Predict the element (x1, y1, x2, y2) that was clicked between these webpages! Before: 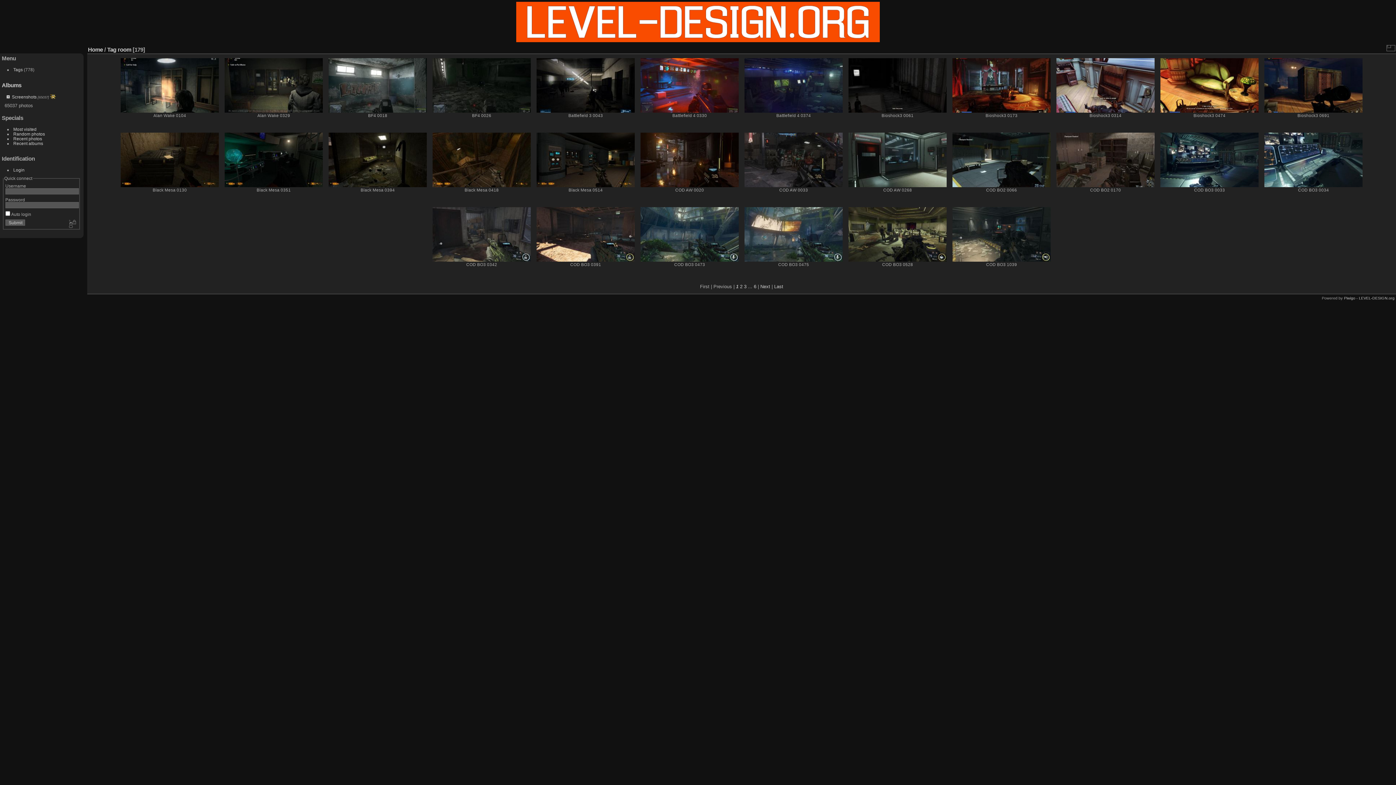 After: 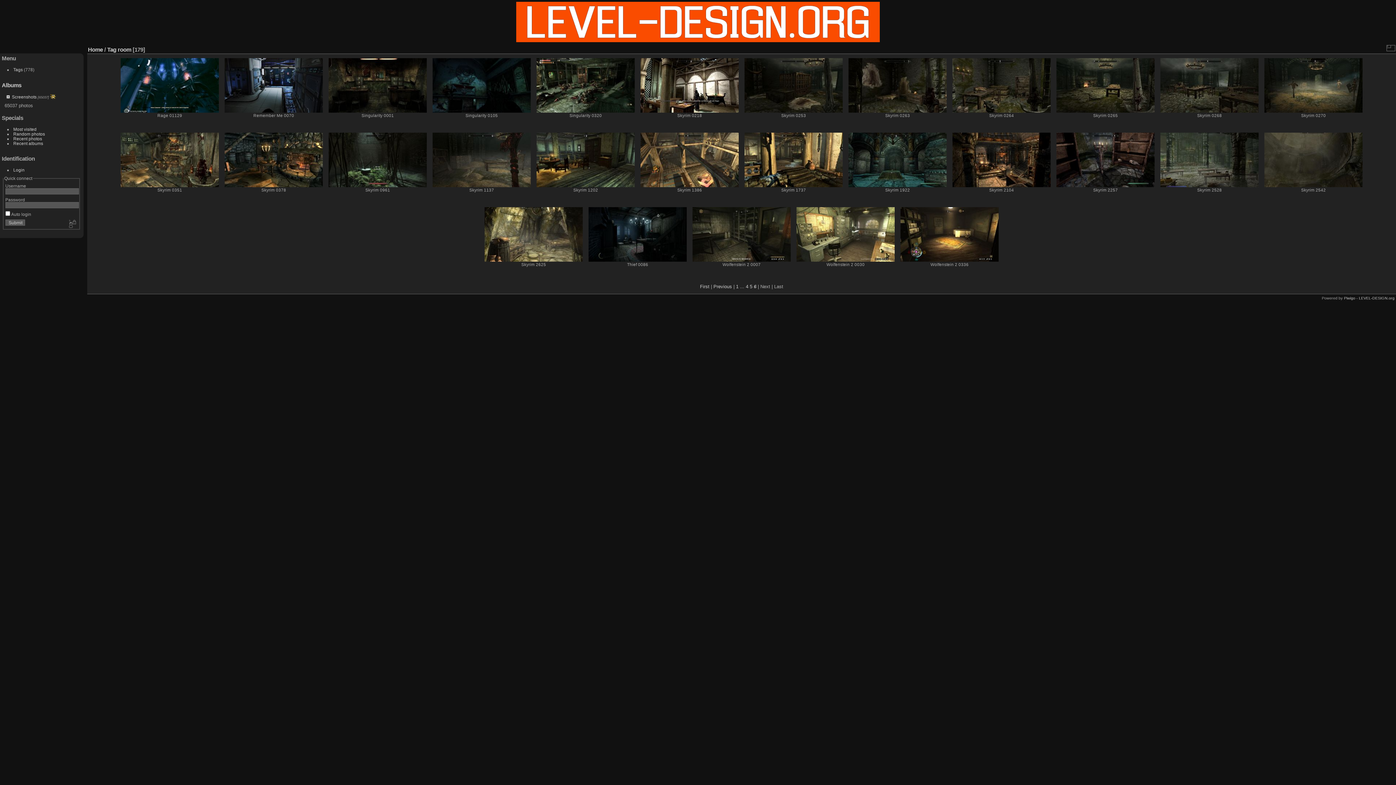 Action: label: 6 bbox: (754, 284, 756, 289)